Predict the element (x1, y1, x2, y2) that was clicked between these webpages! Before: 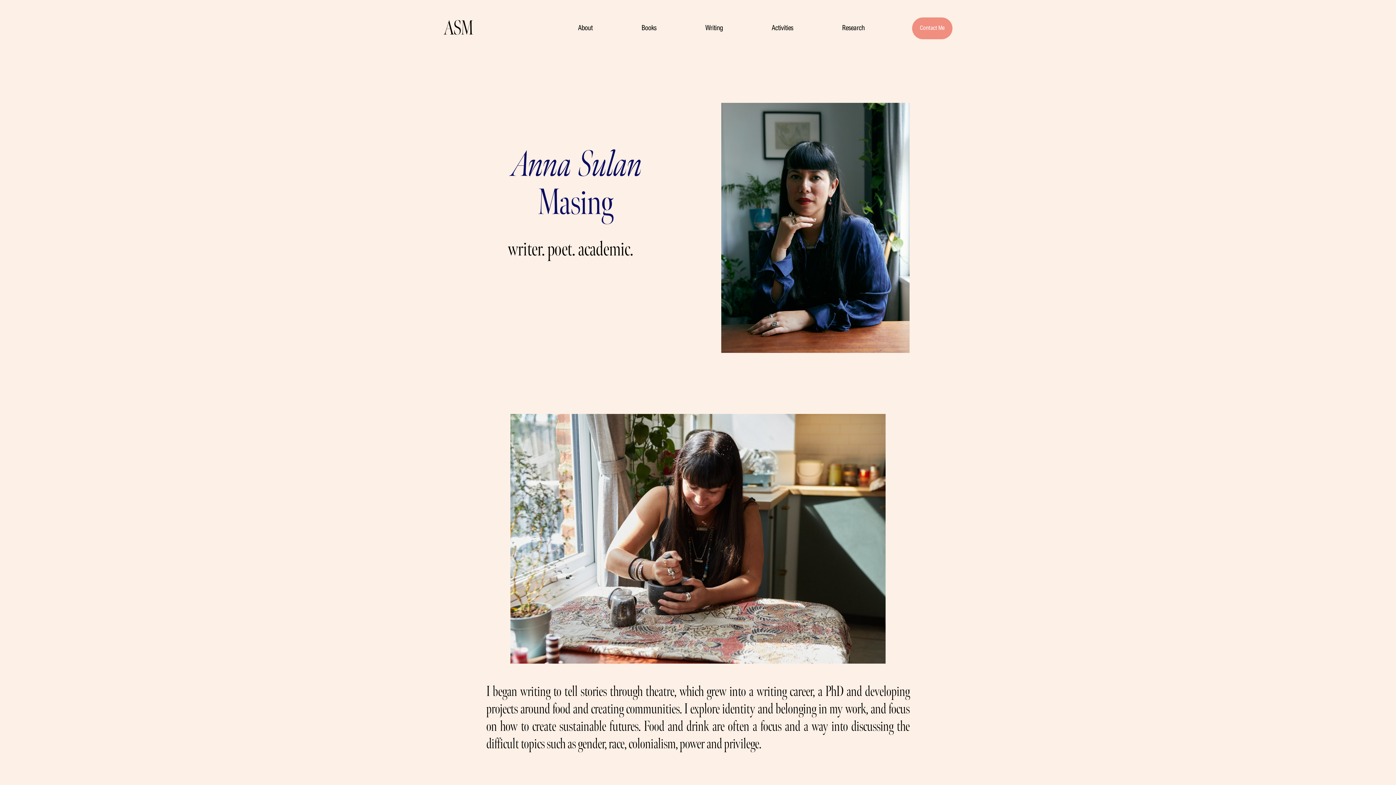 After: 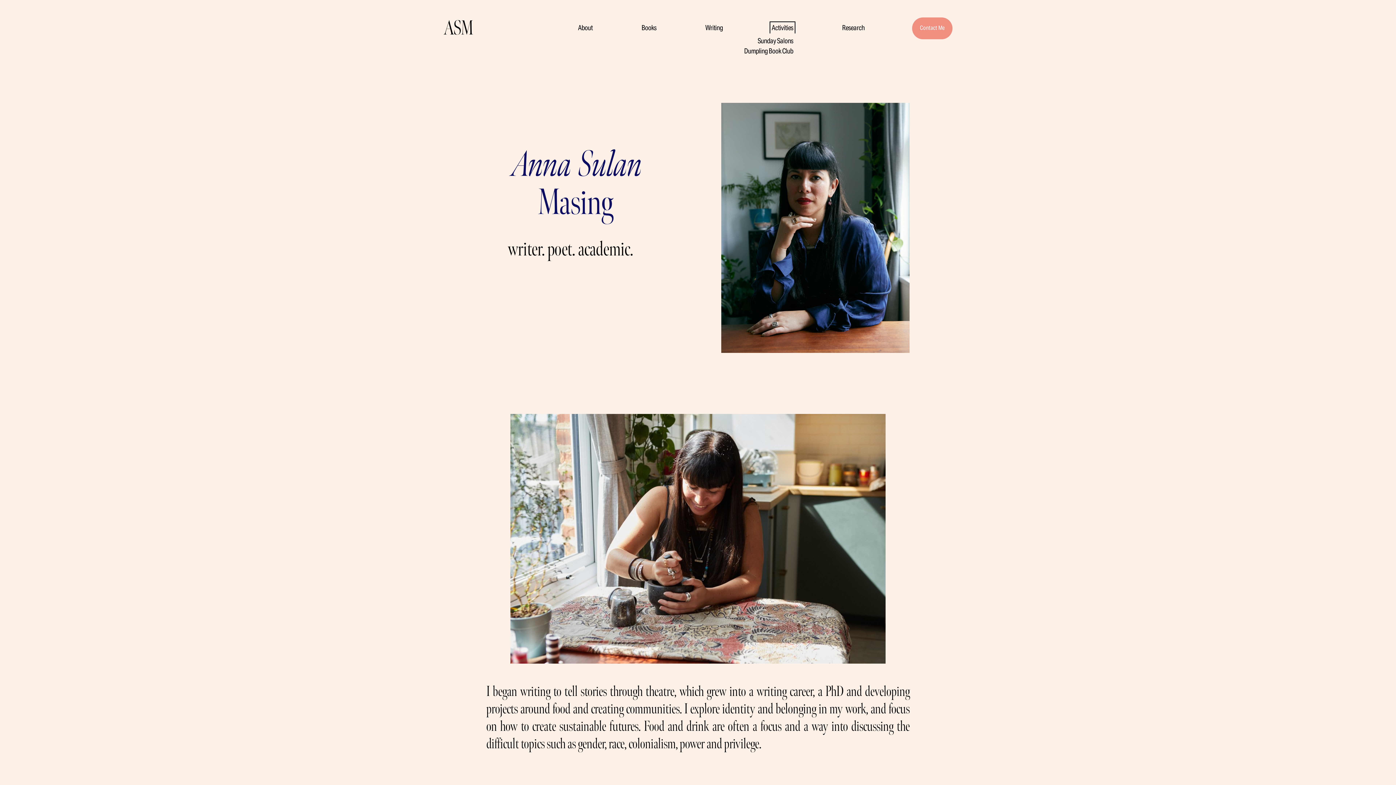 Action: label: folder dropdown bbox: (771, 23, 793, 33)